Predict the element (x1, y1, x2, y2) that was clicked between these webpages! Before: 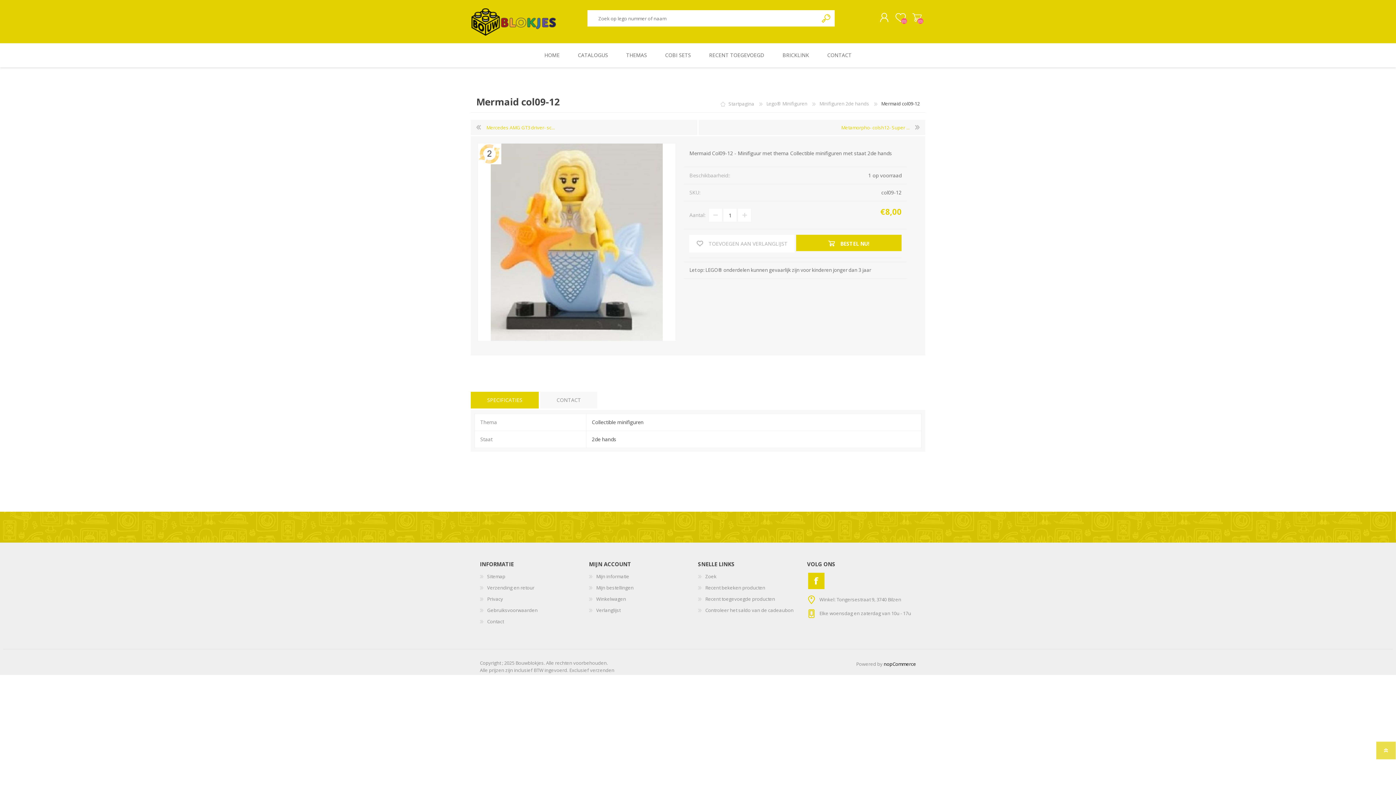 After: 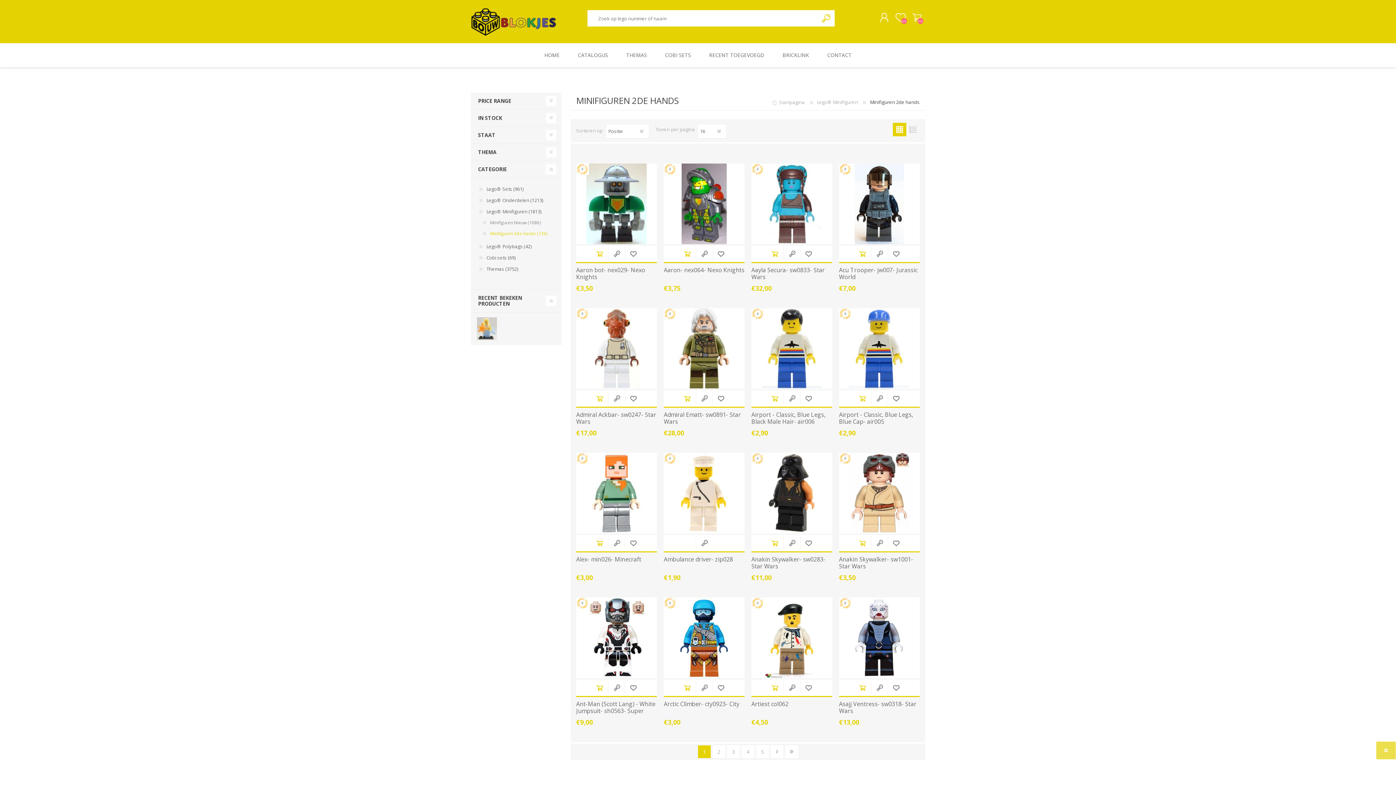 Action: label: Minifiguren 2de hands  bbox: (819, 100, 870, 107)